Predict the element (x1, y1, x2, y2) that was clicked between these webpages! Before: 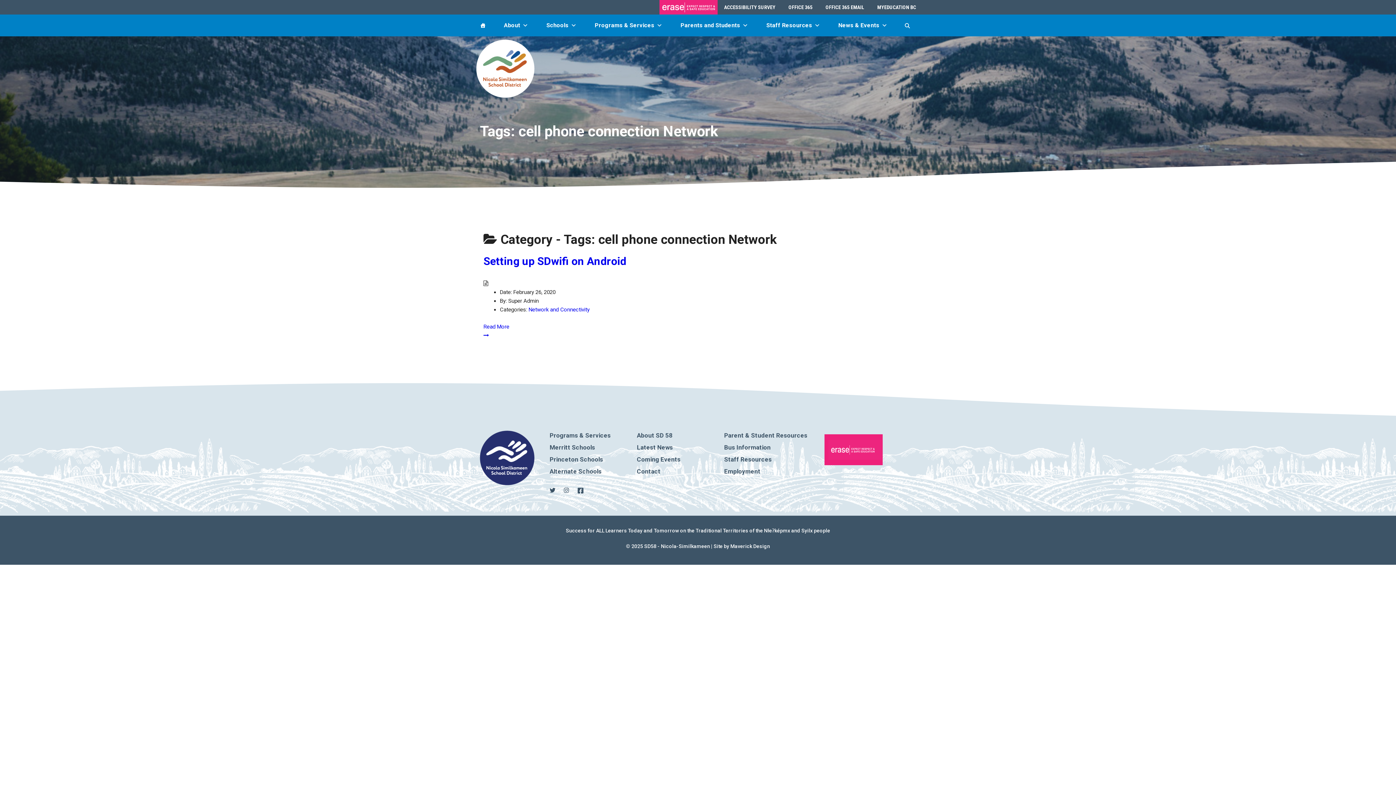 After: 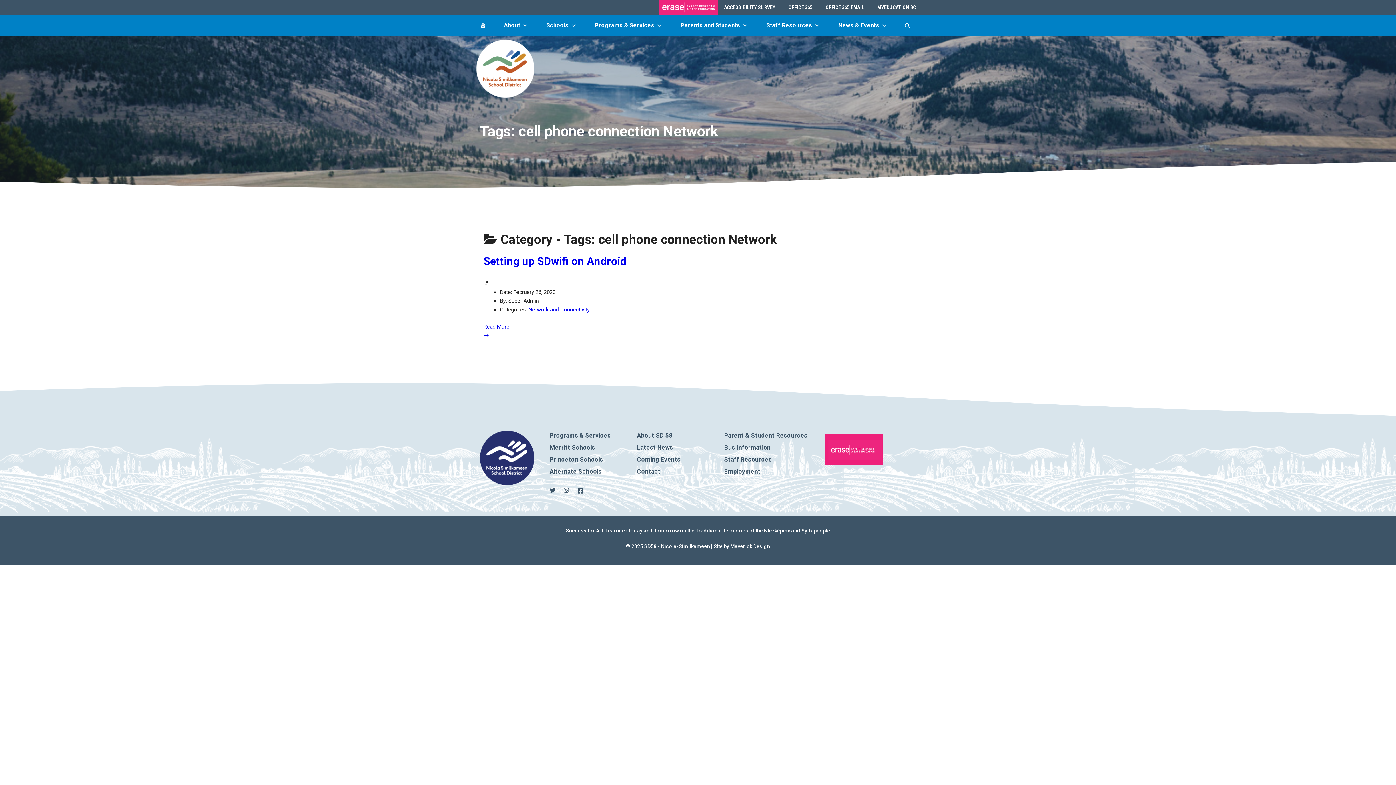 Action: label: Maverick Design bbox: (730, 543, 770, 549)